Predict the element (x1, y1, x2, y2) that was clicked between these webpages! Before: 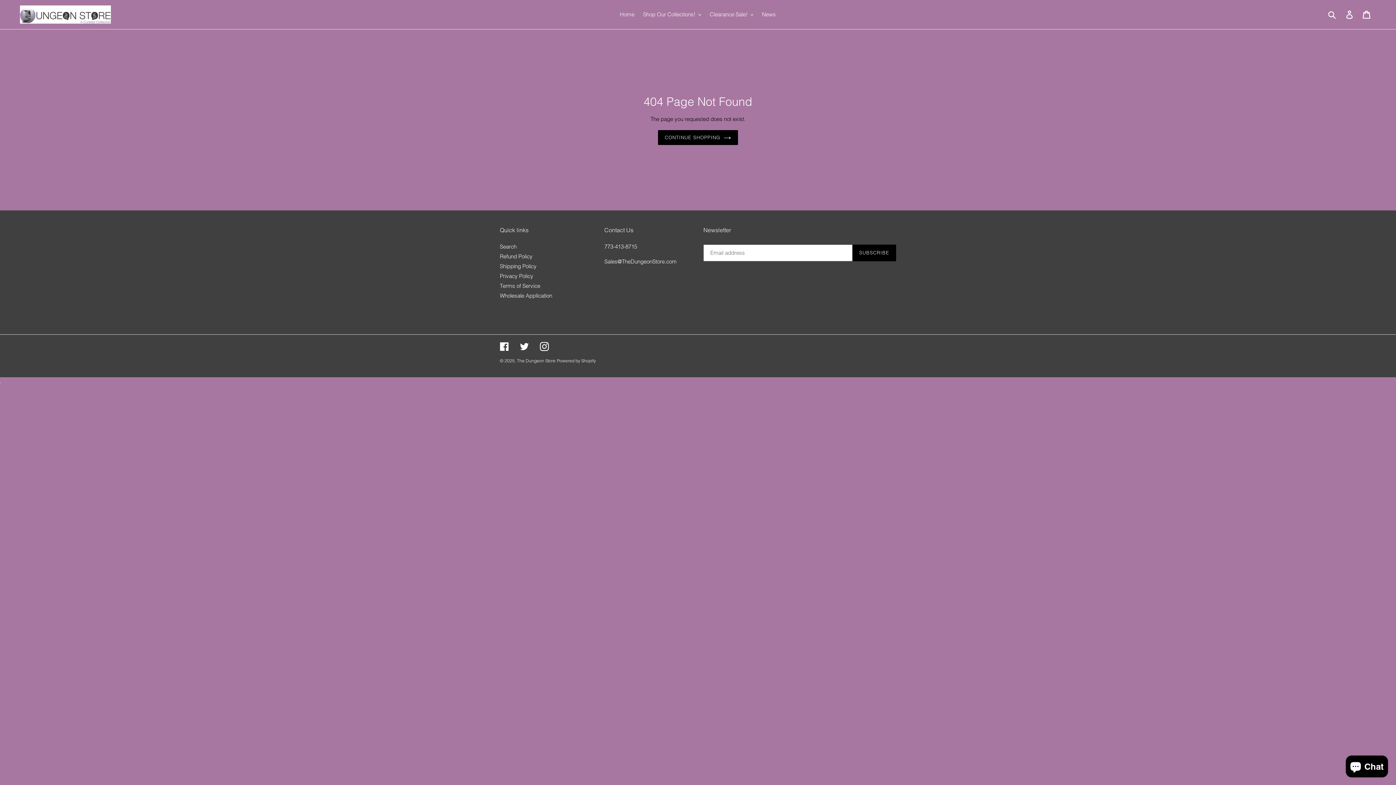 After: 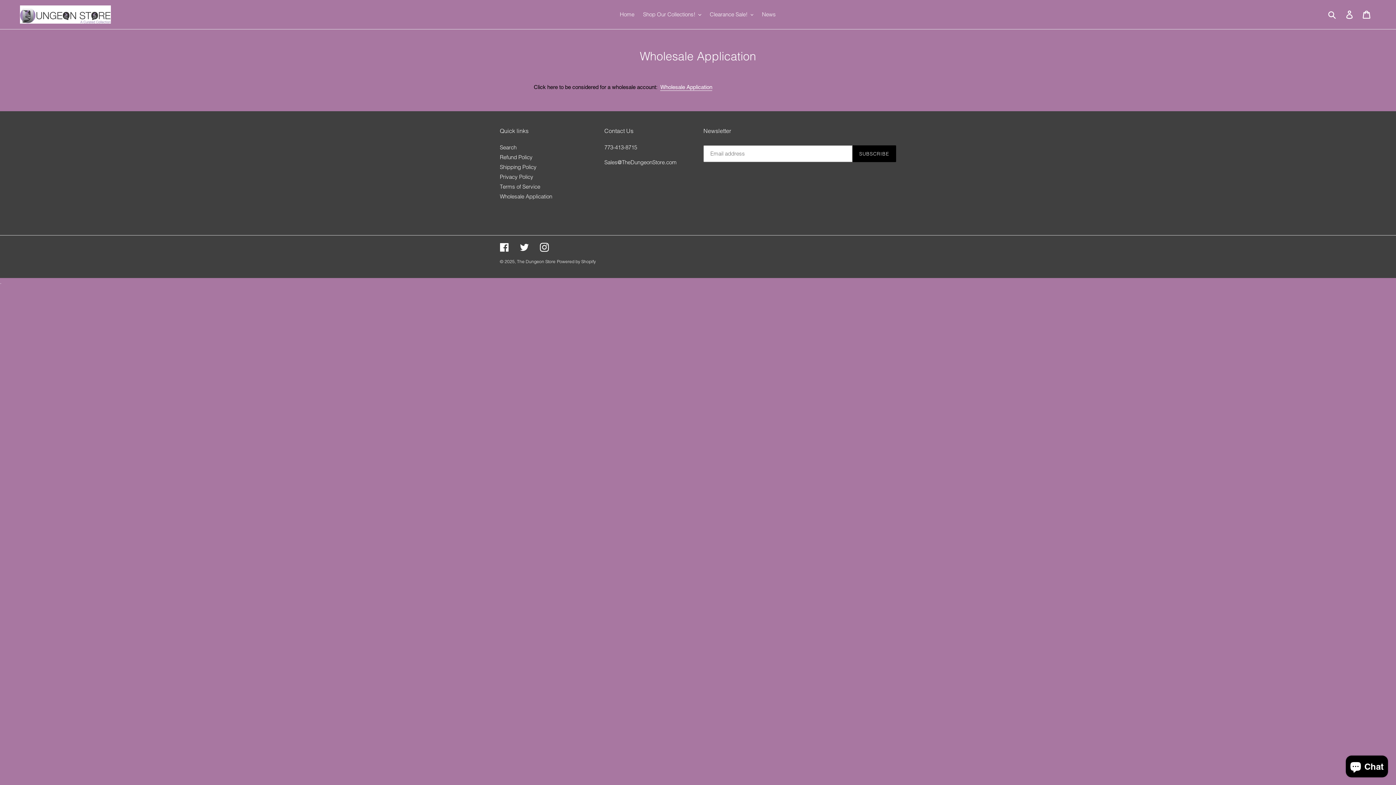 Action: bbox: (500, 292, 552, 299) label: Wholesale Application